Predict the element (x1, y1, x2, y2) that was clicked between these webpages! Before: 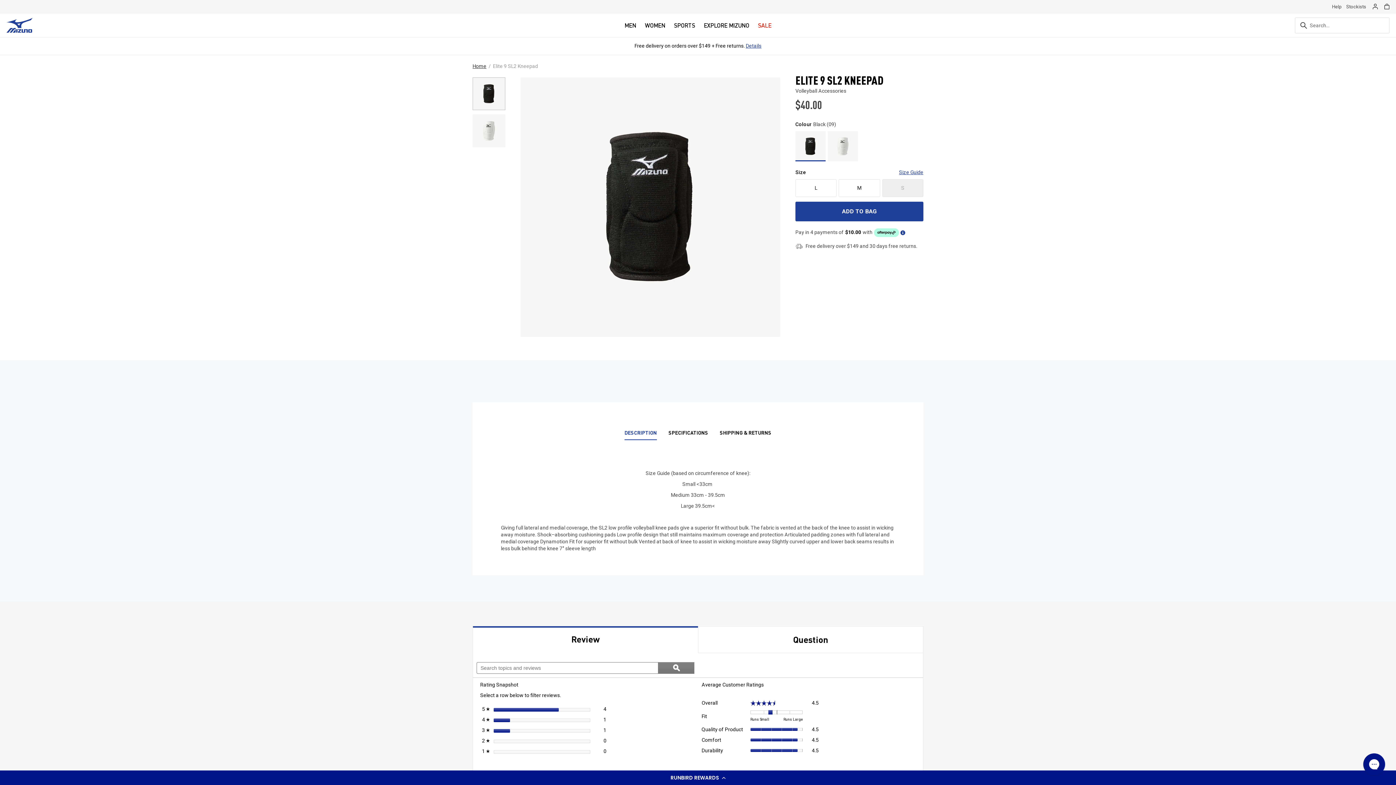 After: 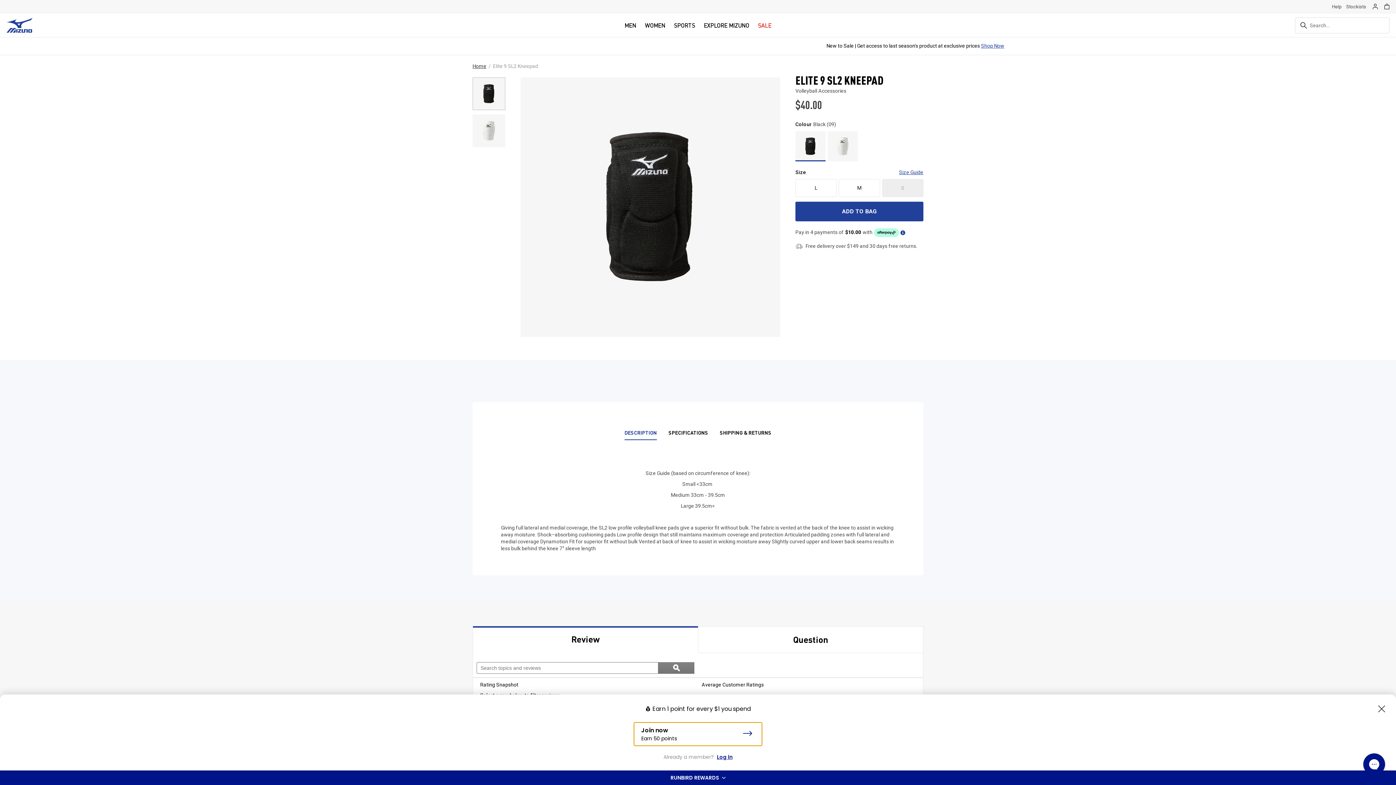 Action: bbox: (0, 770, 1396, 785) label: RUNBIRD REWARDS